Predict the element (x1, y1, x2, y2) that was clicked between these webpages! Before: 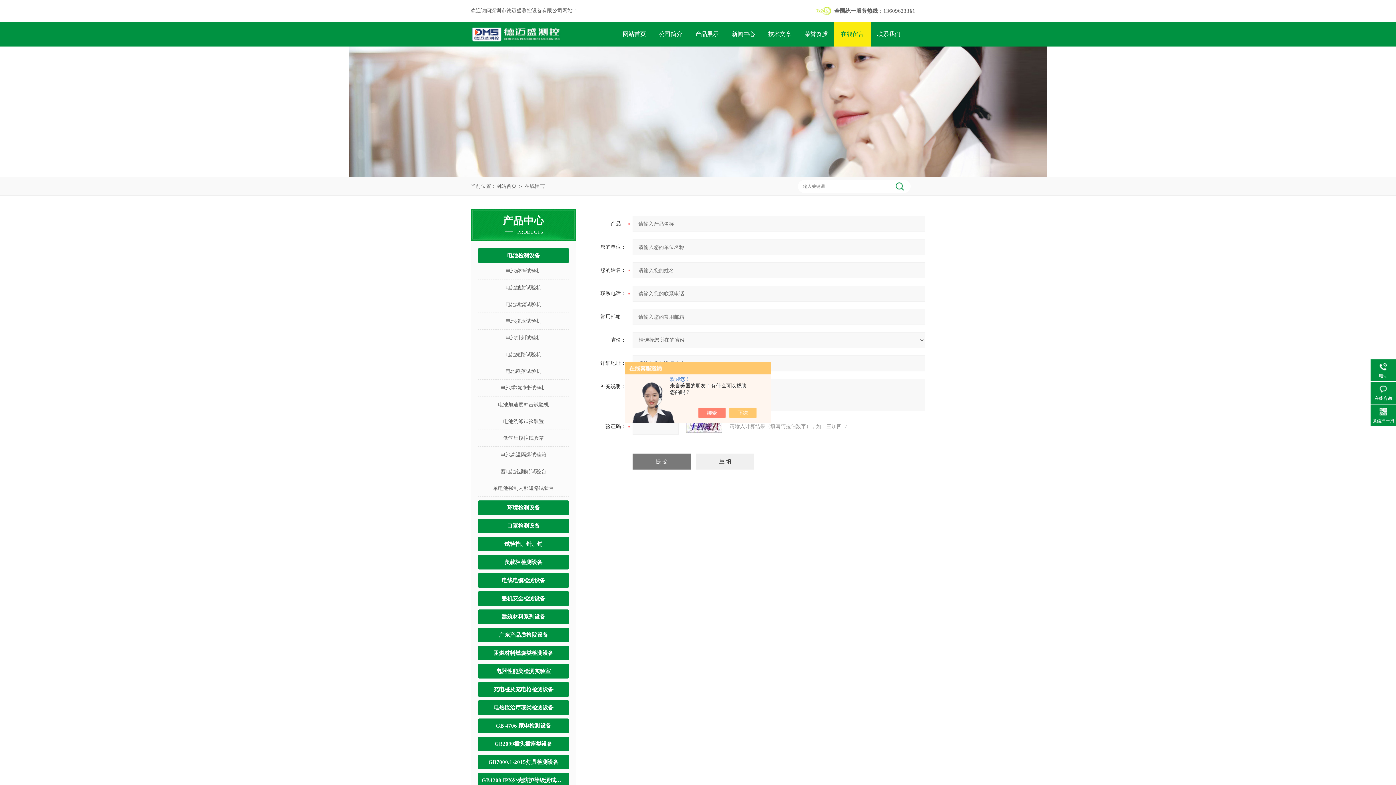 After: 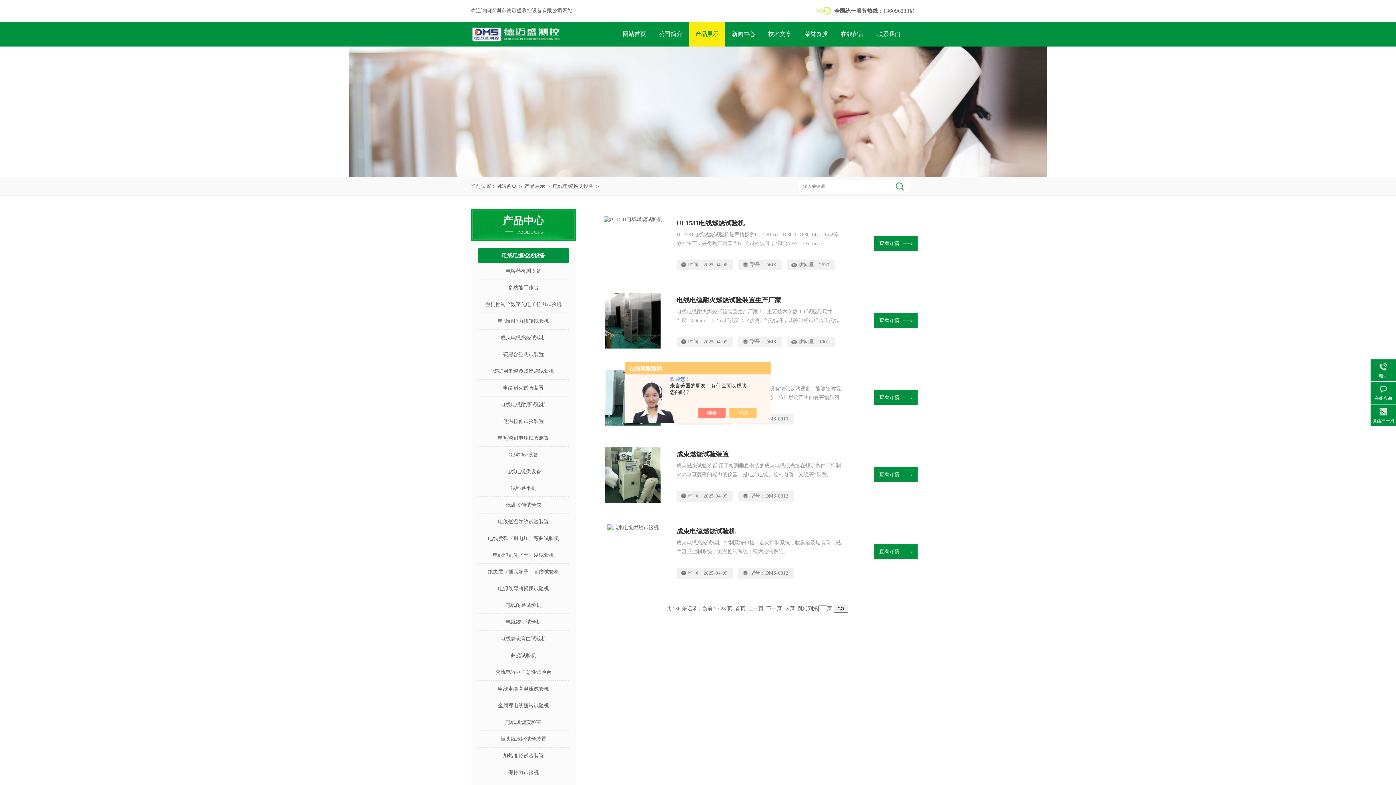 Action: bbox: (478, 573, 569, 588) label: 电线电缆检测设备